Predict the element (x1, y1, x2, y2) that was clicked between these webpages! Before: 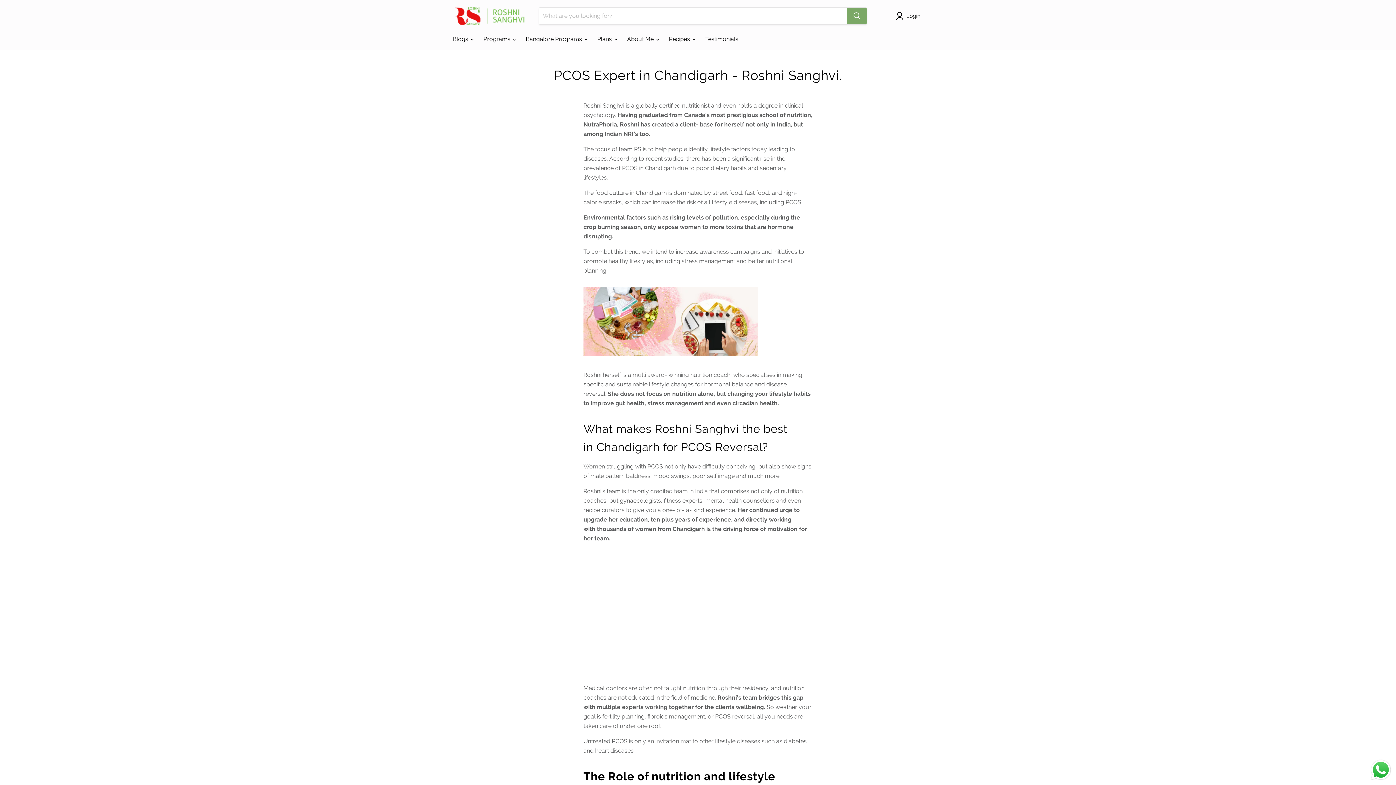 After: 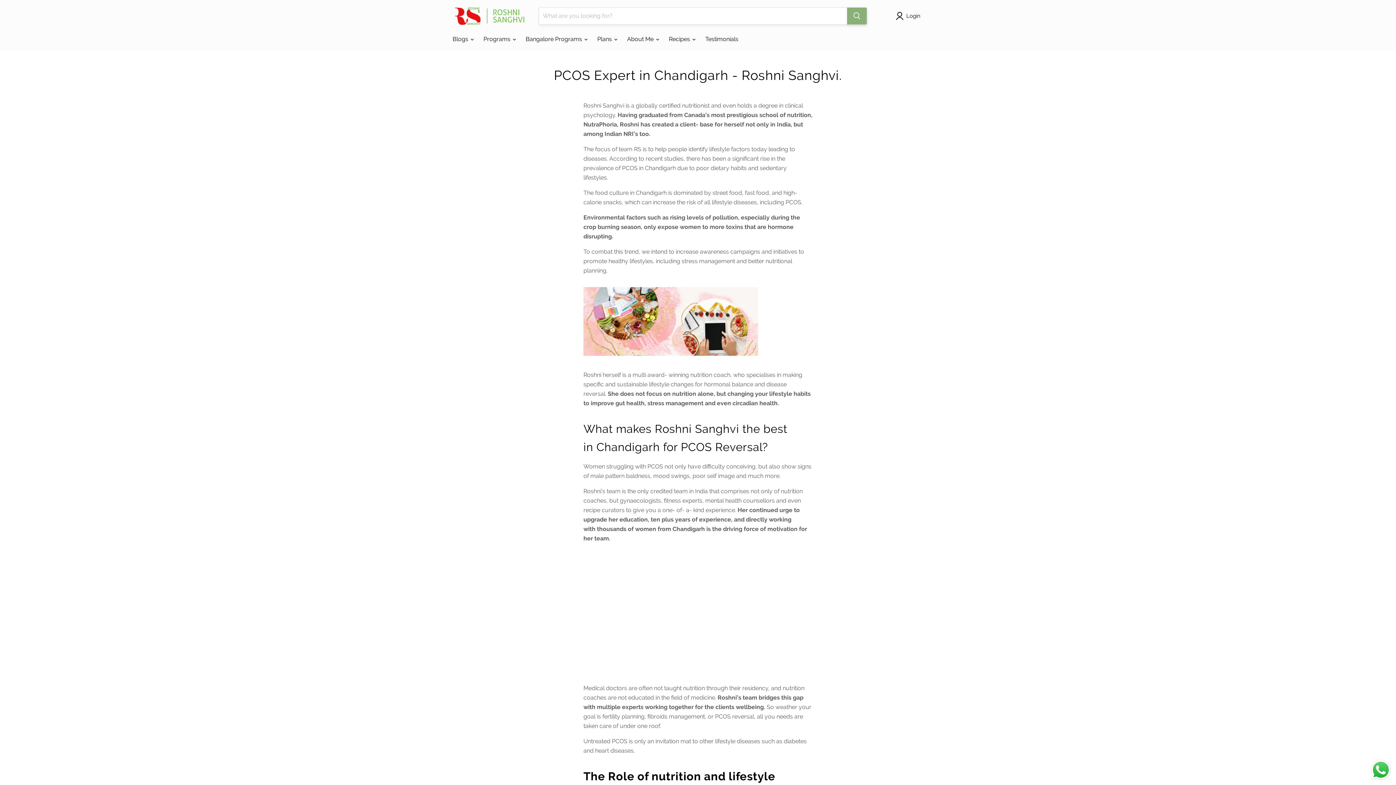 Action: bbox: (847, 7, 866, 24) label: Search